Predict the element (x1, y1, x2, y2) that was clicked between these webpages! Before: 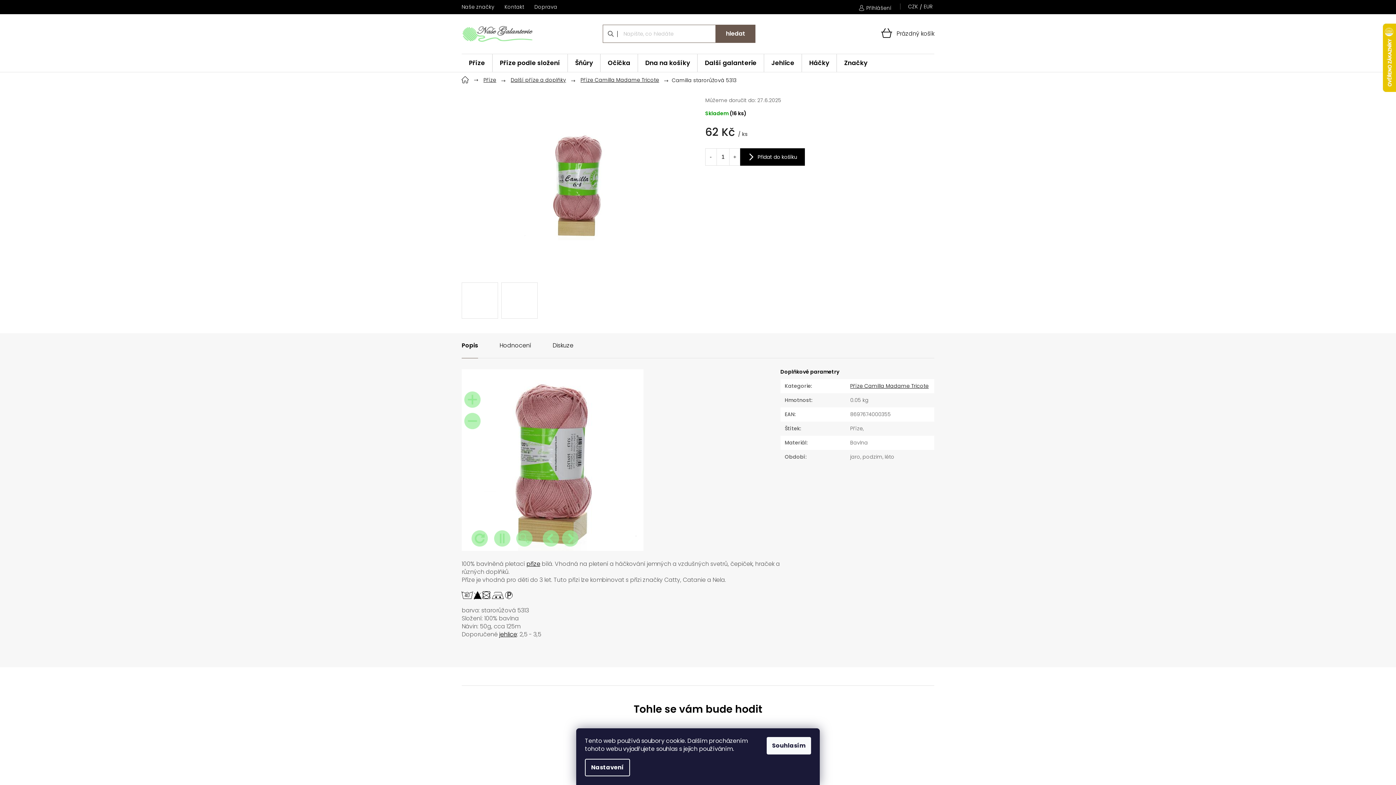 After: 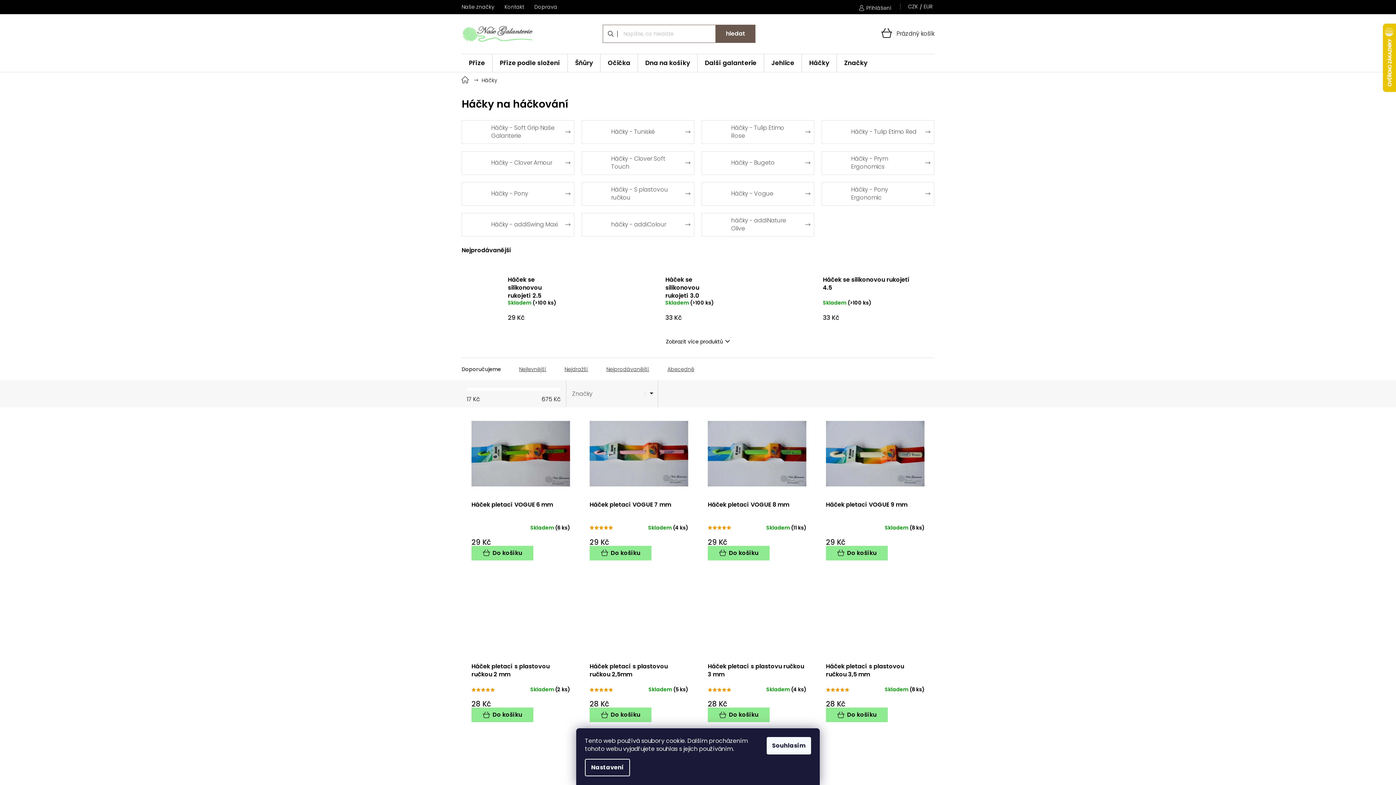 Action: label: Háčky bbox: (802, 54, 836, 71)